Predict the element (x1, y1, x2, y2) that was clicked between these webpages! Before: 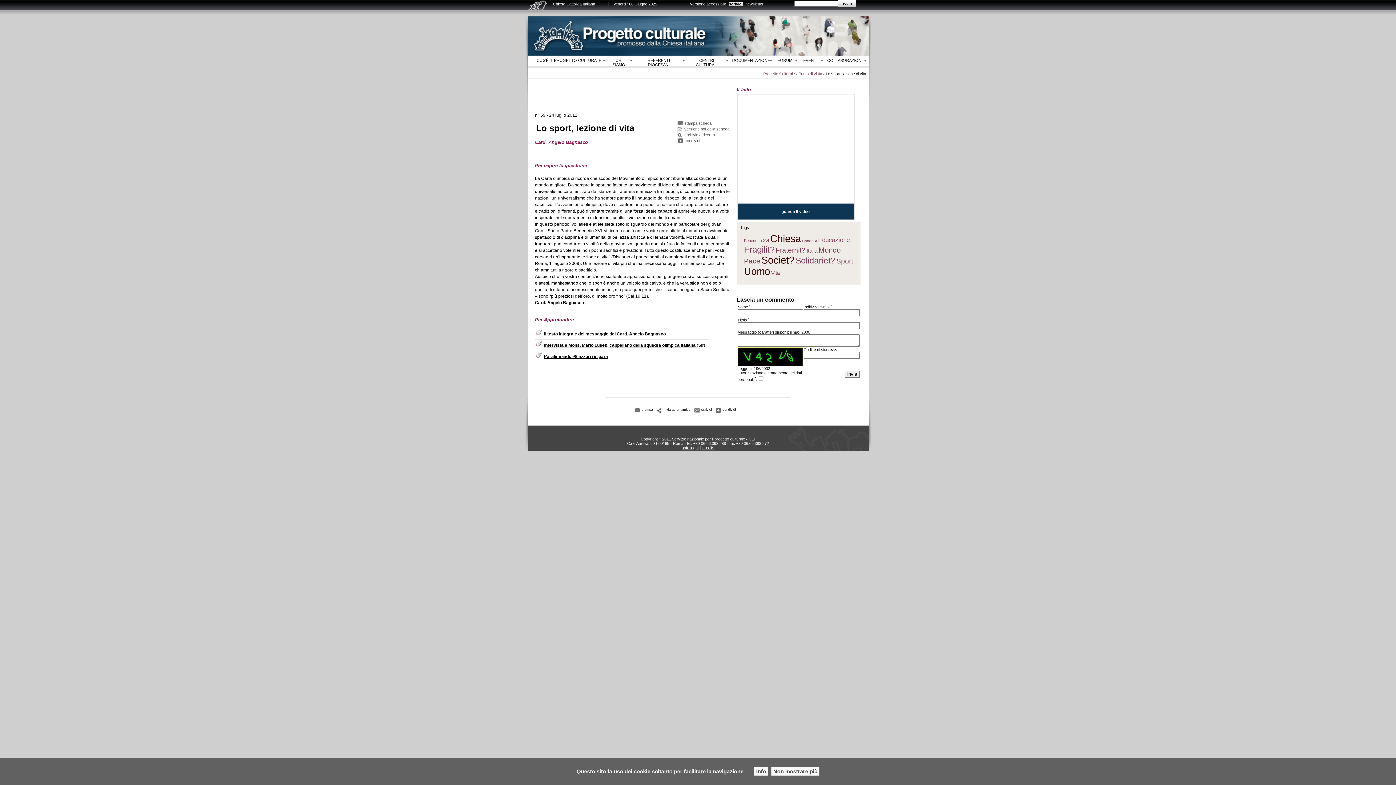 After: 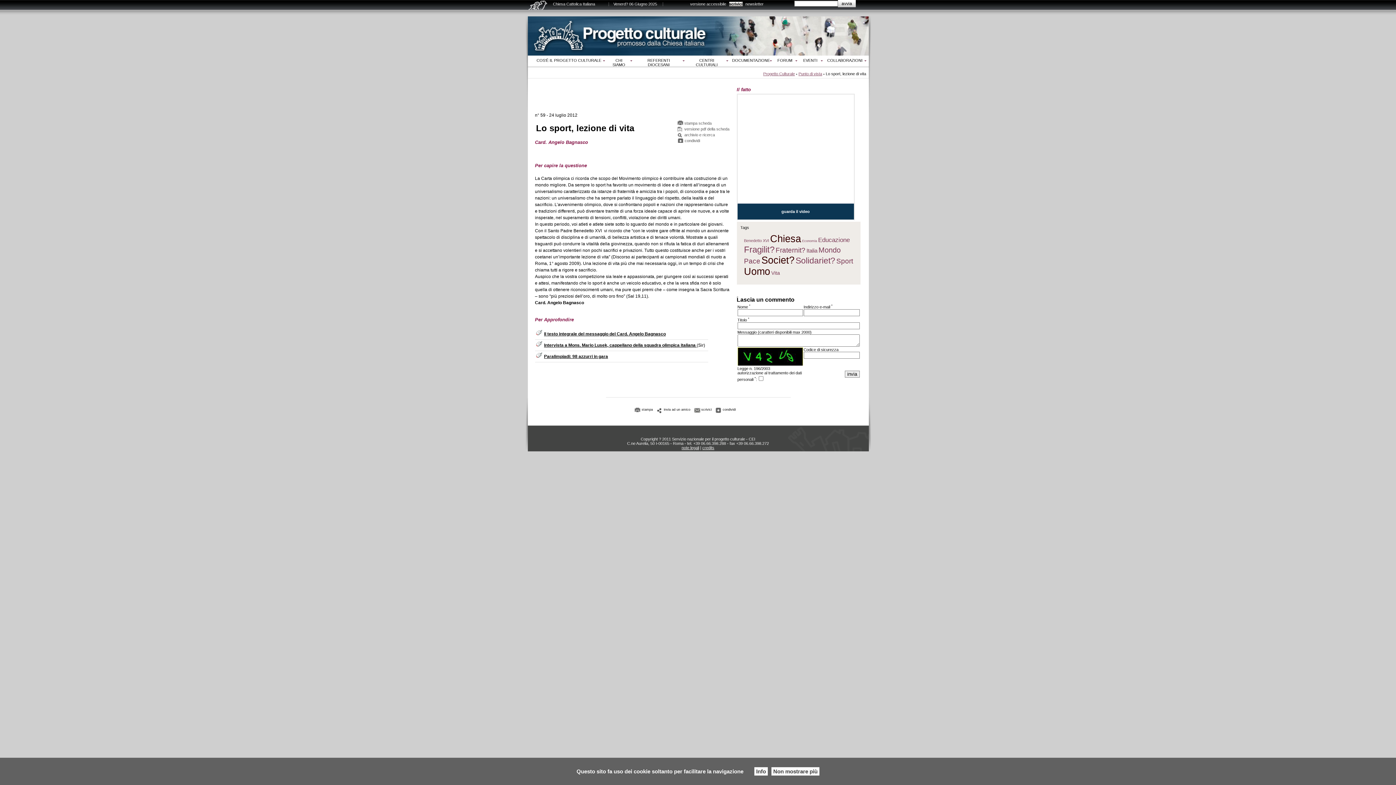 Action: bbox: (641, 408, 653, 411) label: stampa